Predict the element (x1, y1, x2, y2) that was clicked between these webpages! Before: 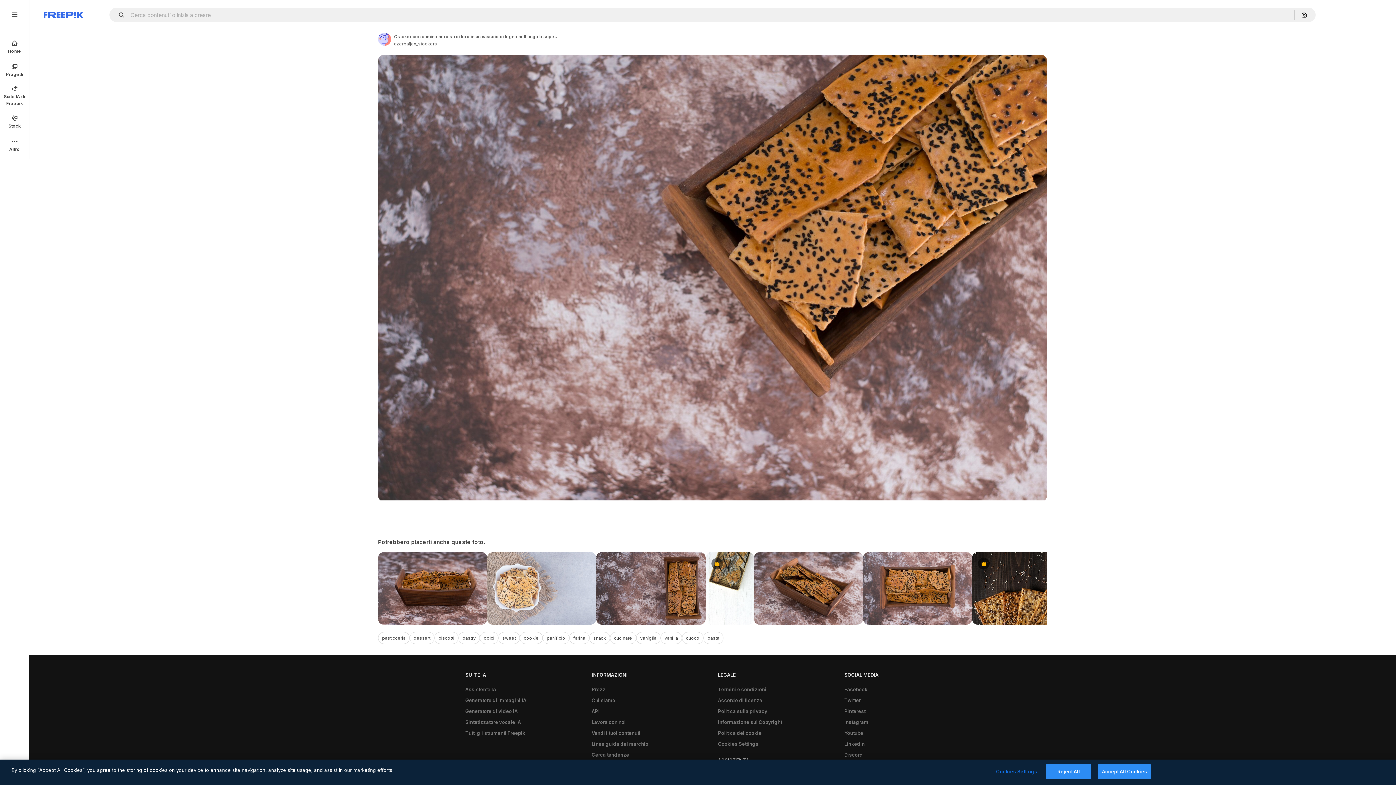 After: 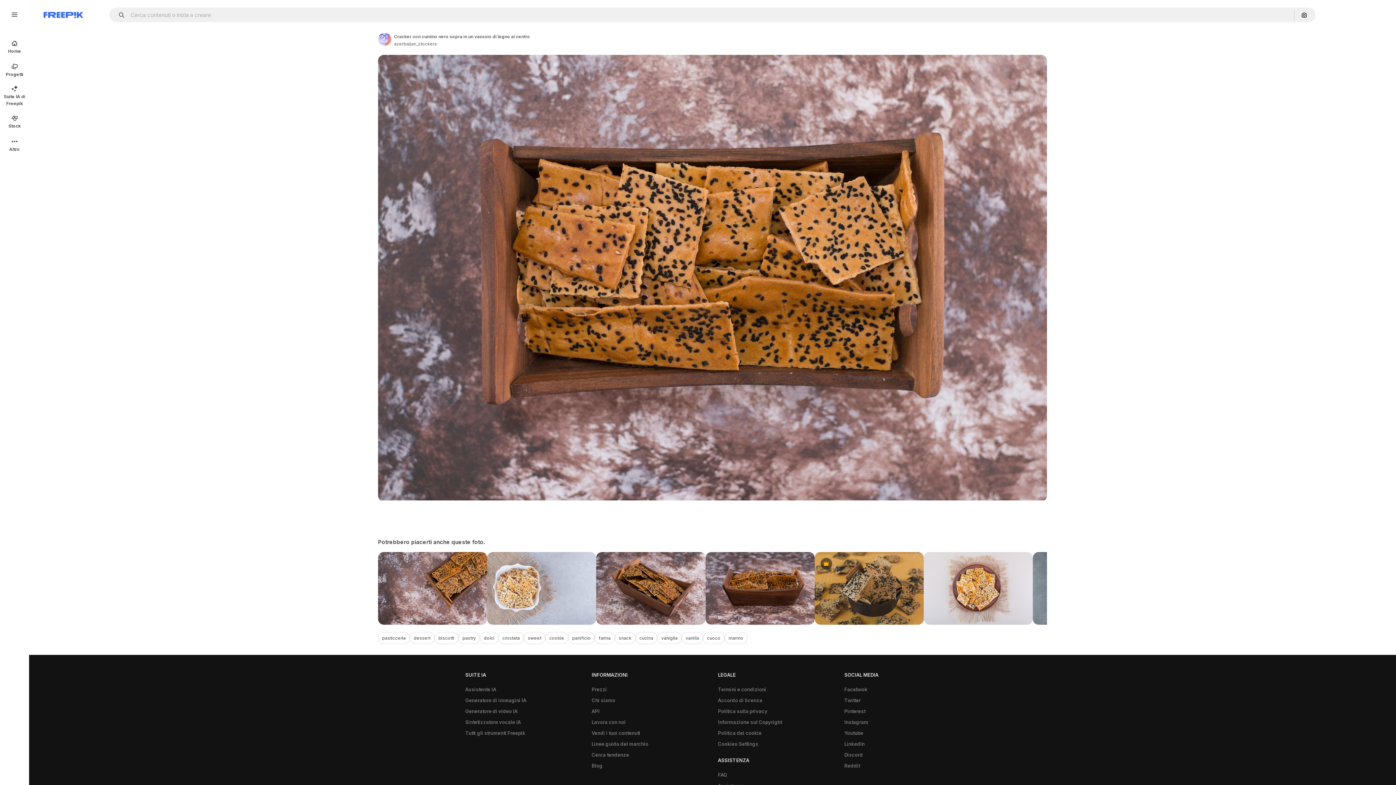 Action: bbox: (863, 552, 972, 625)